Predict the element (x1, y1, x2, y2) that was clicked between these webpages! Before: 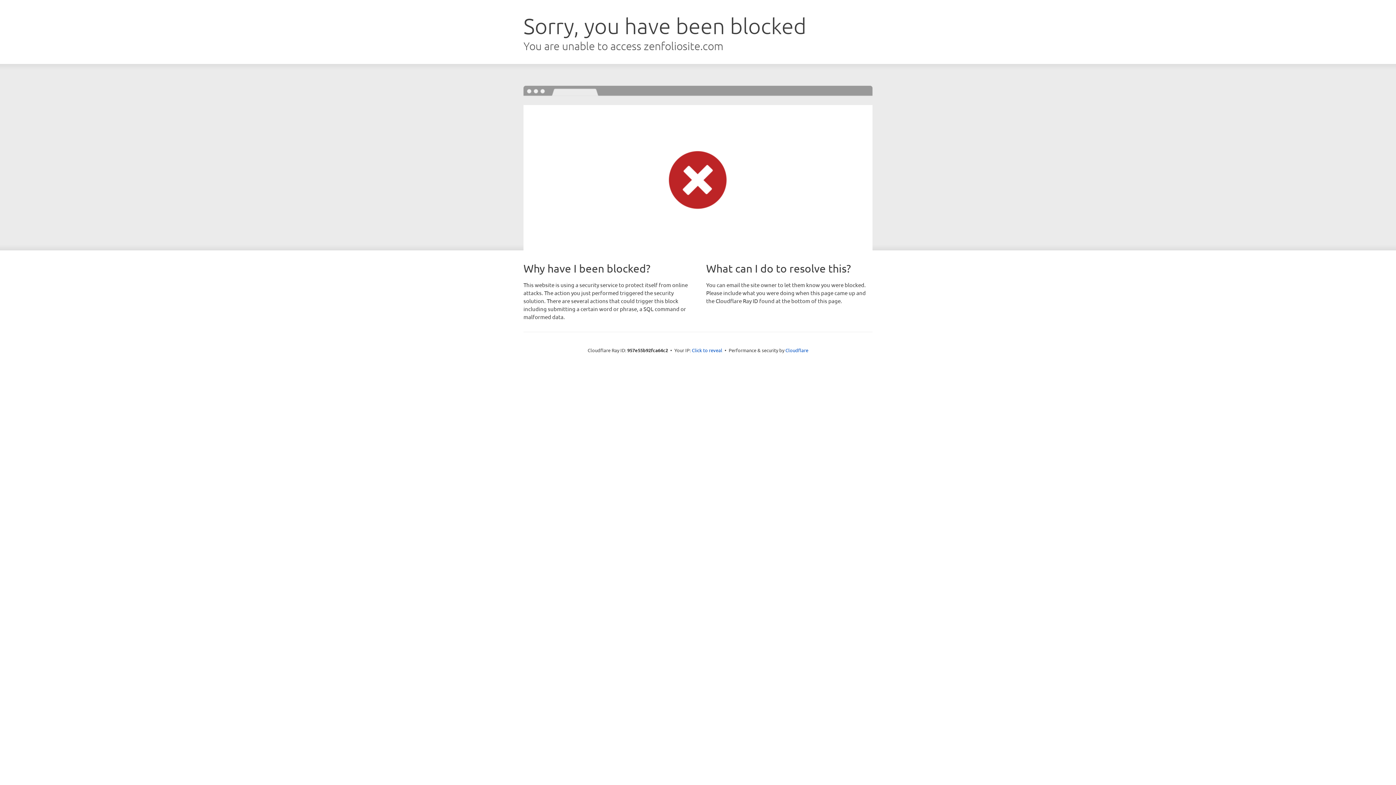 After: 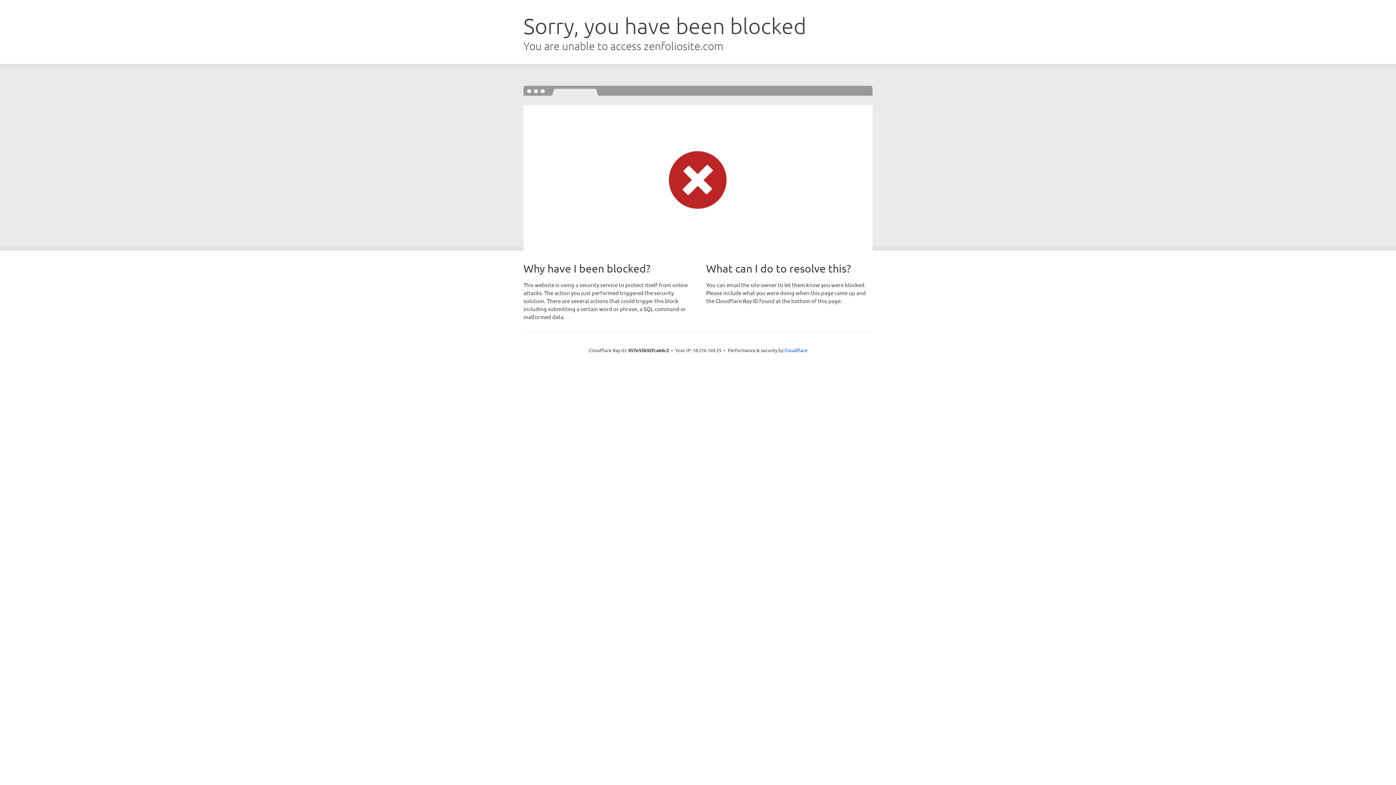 Action: bbox: (692, 346, 722, 353) label: Click to reveal